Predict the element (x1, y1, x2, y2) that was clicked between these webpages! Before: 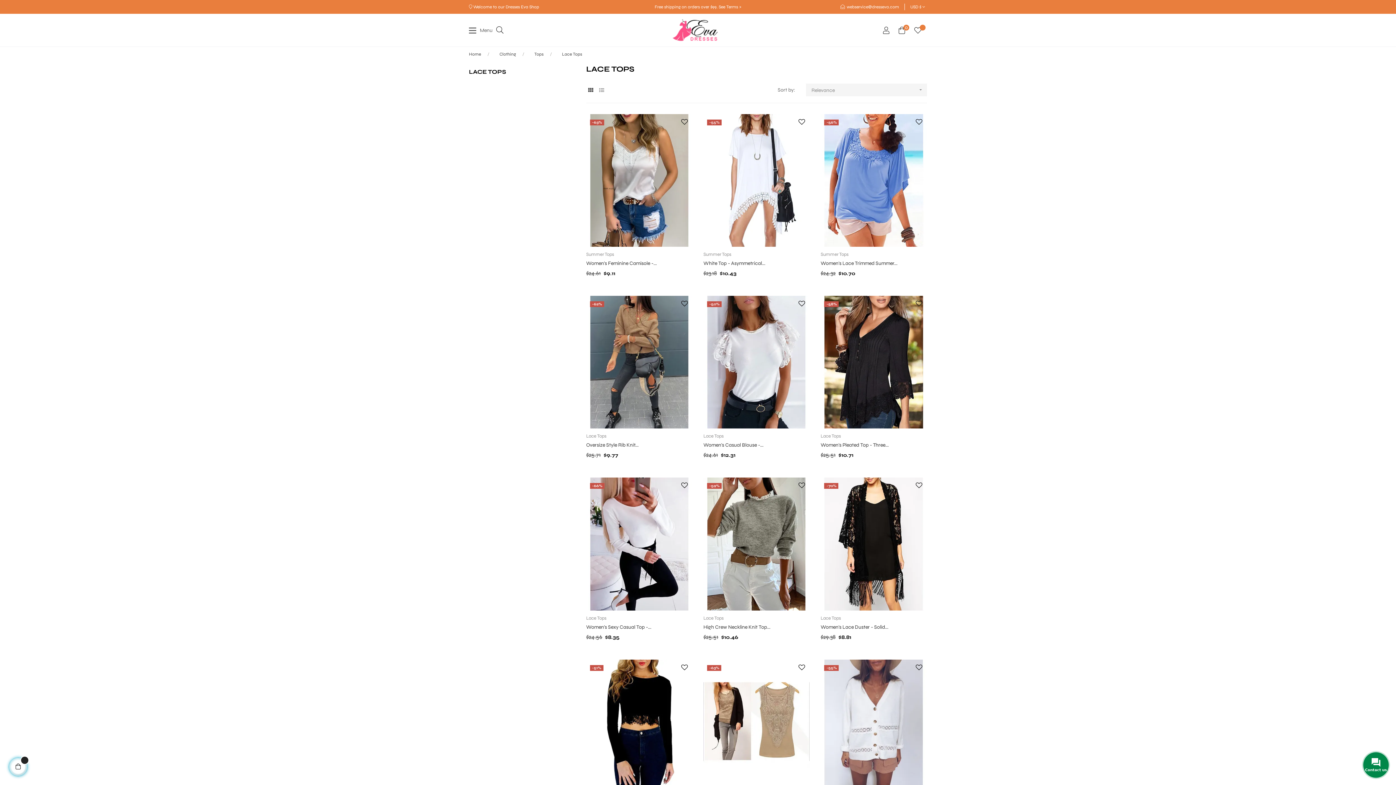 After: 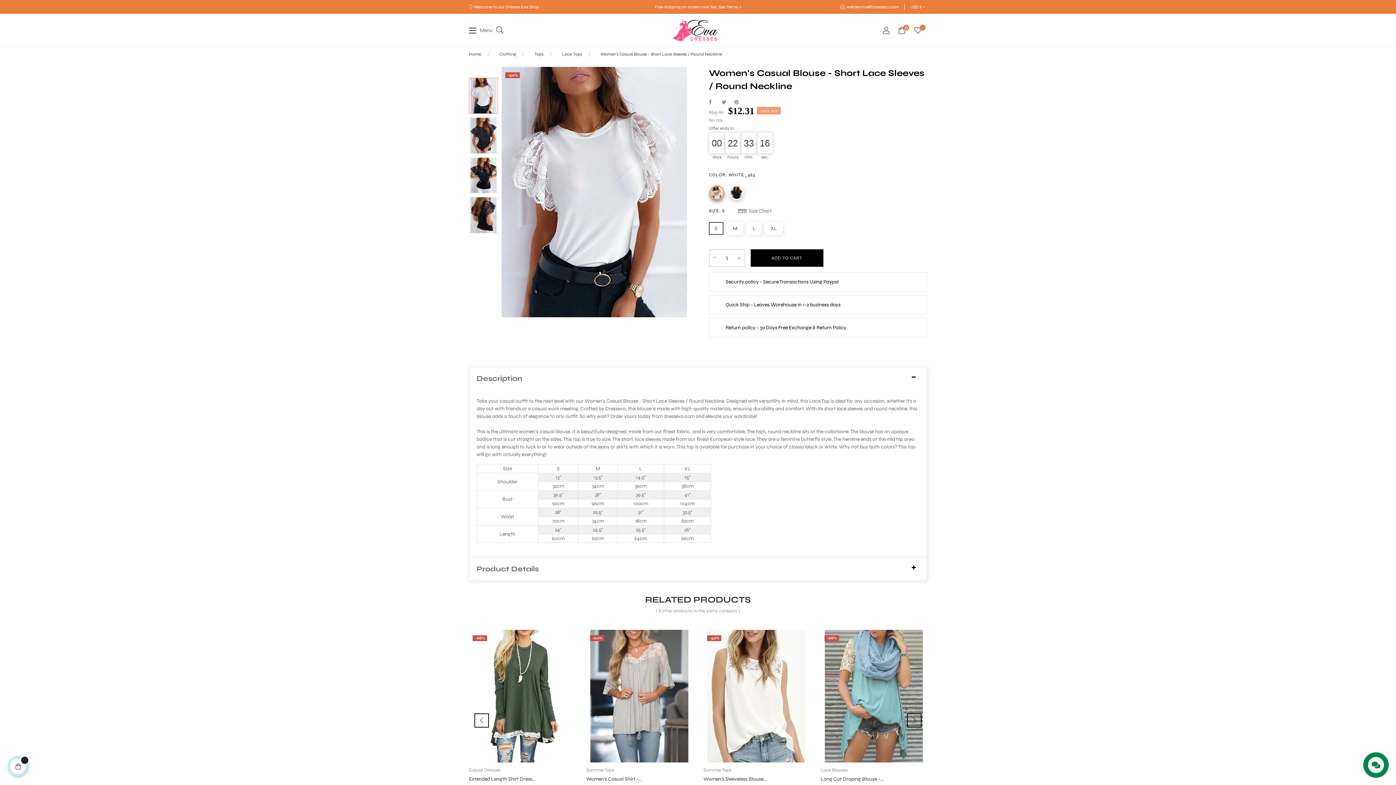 Action: bbox: (703, 296, 809, 428)